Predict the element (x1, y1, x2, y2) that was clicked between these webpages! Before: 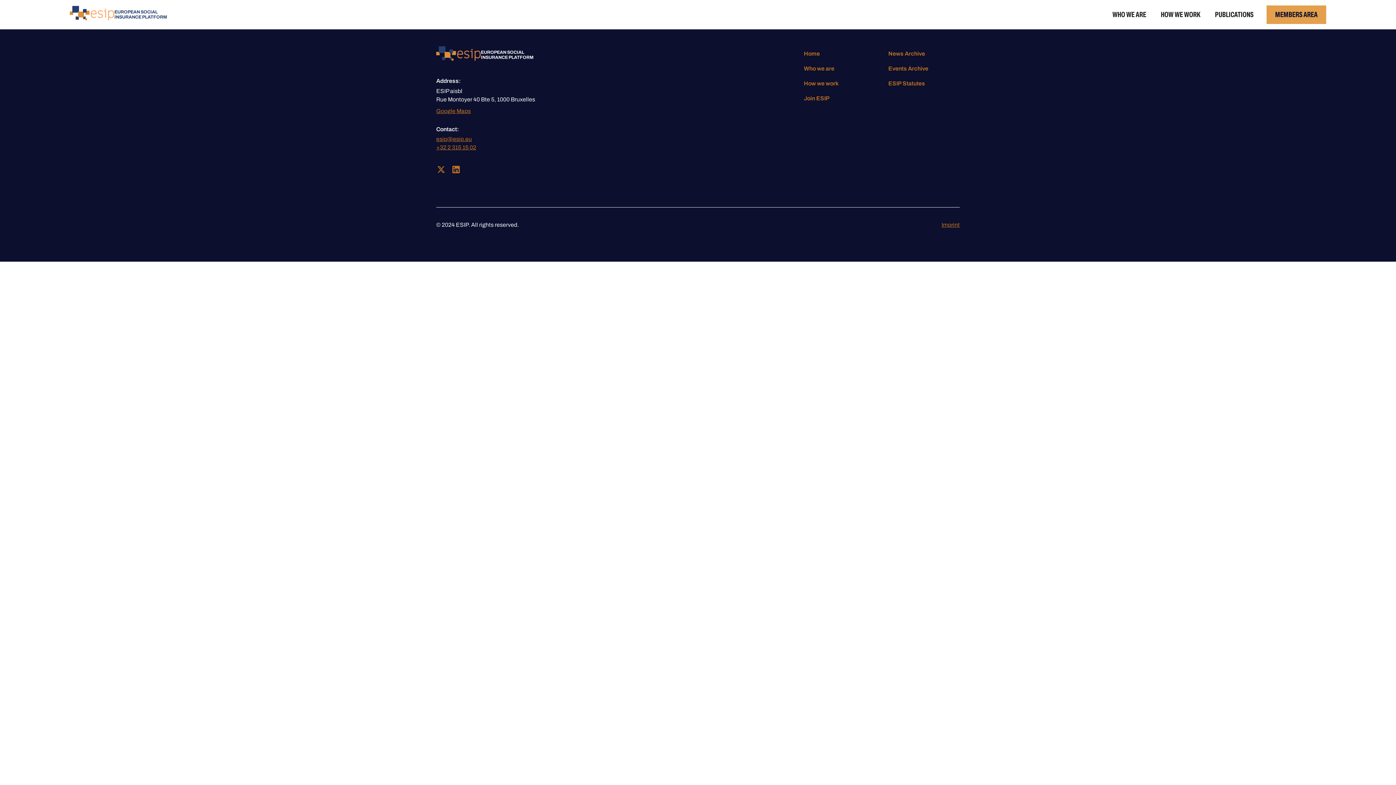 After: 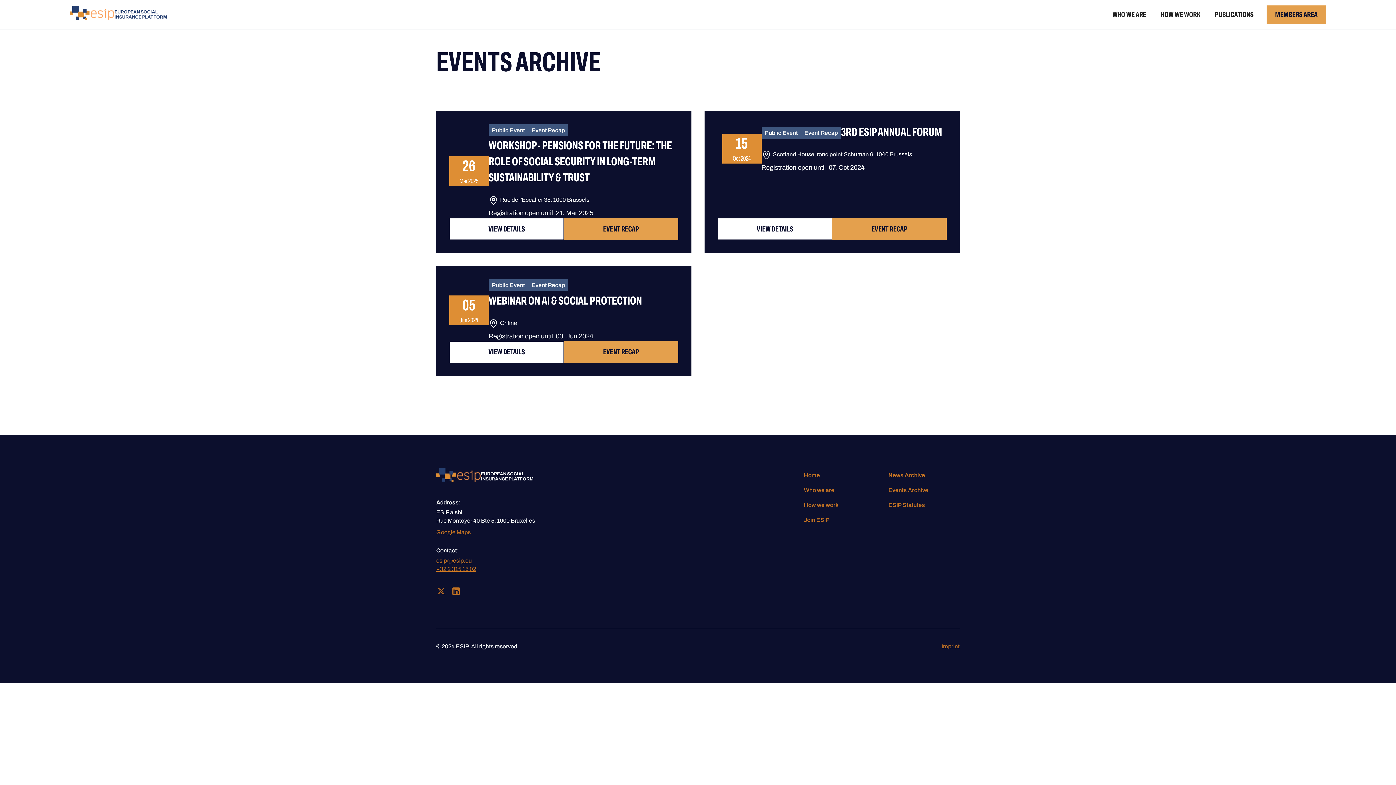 Action: bbox: (888, 61, 928, 76) label: Events Archive